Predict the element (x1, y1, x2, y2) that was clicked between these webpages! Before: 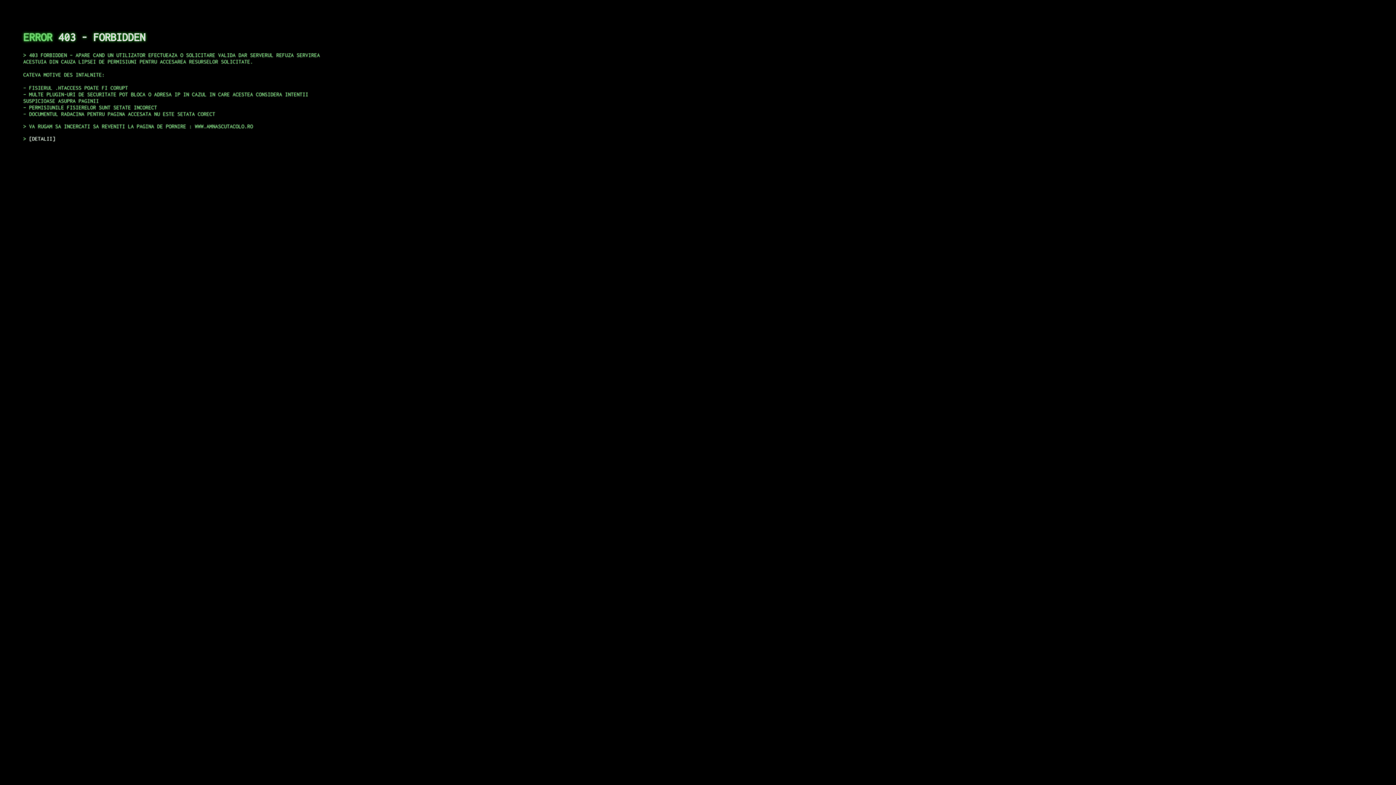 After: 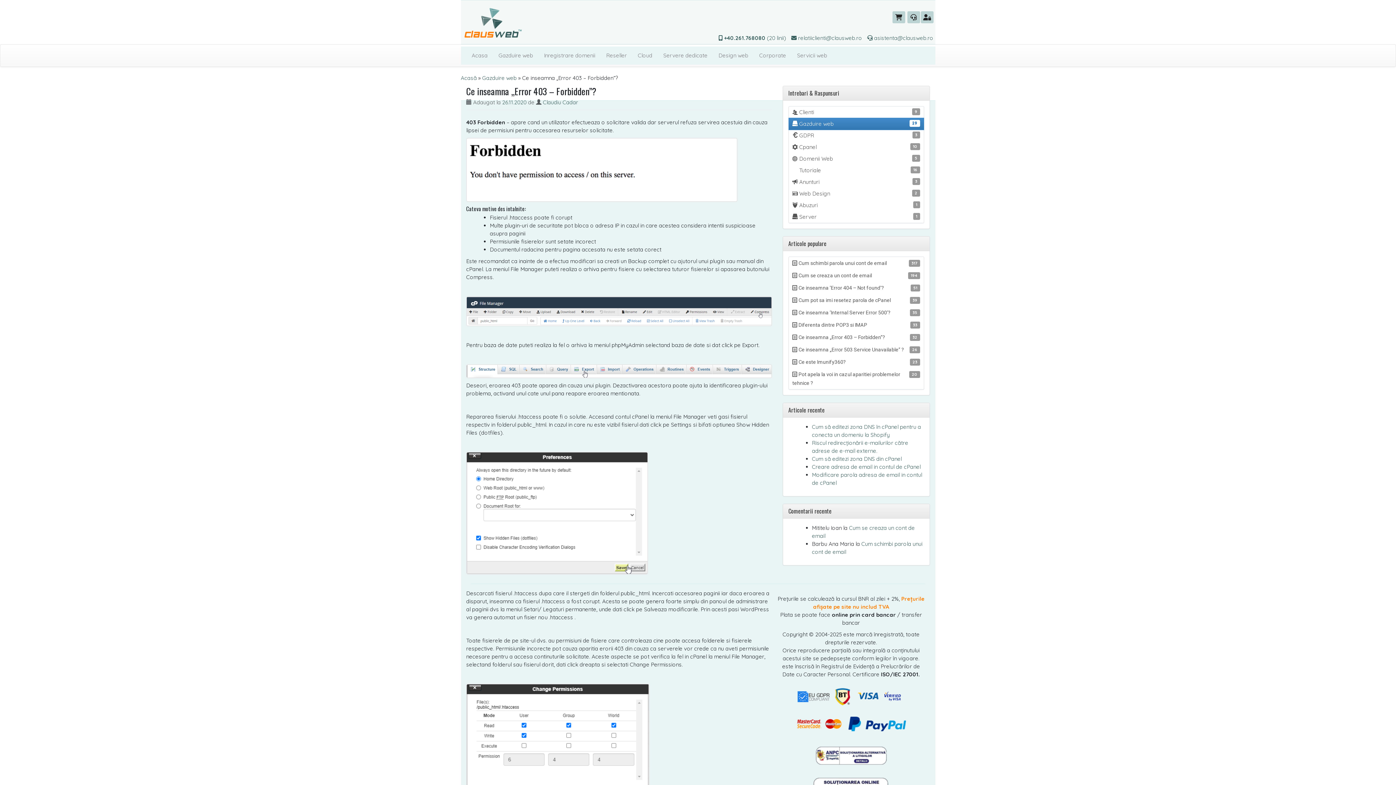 Action: bbox: (29, 135, 55, 141) label: DETALII